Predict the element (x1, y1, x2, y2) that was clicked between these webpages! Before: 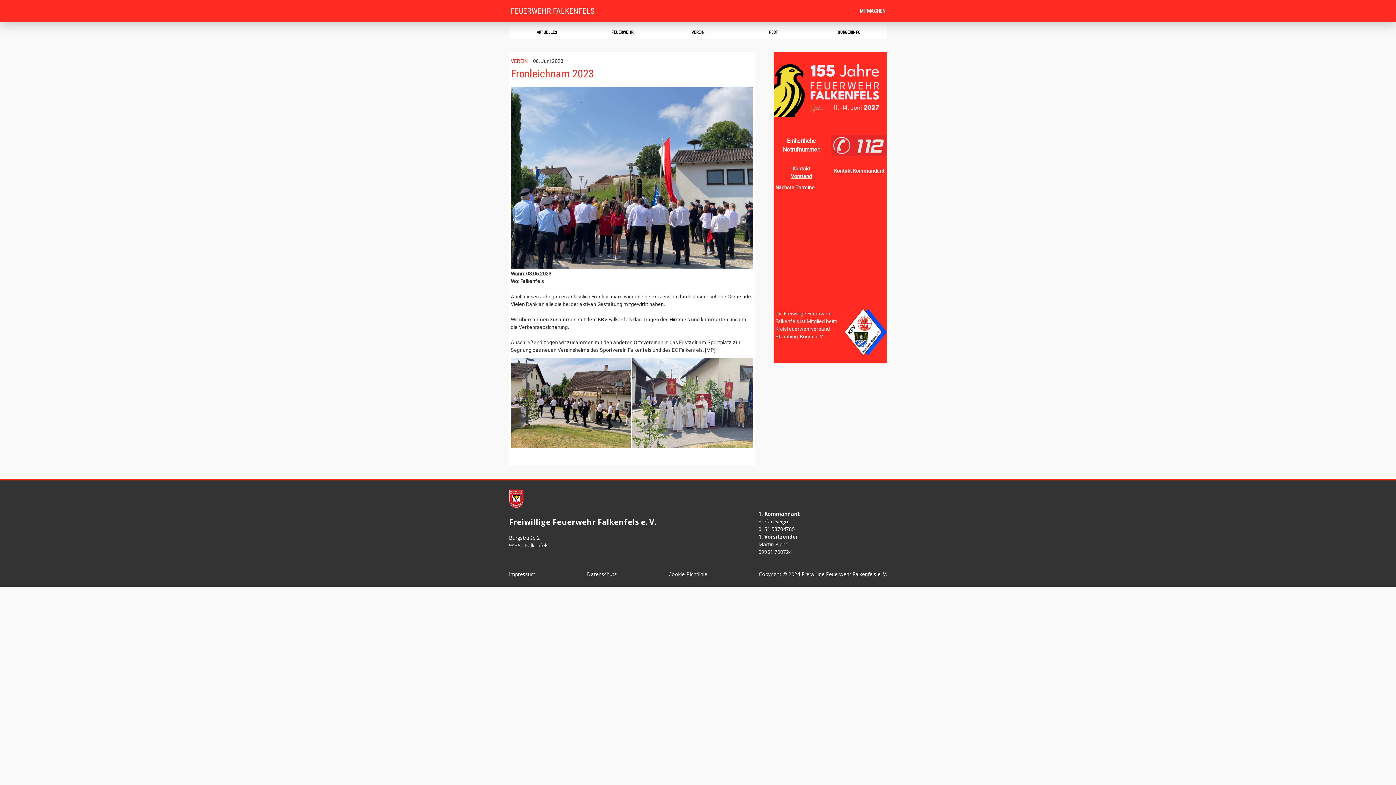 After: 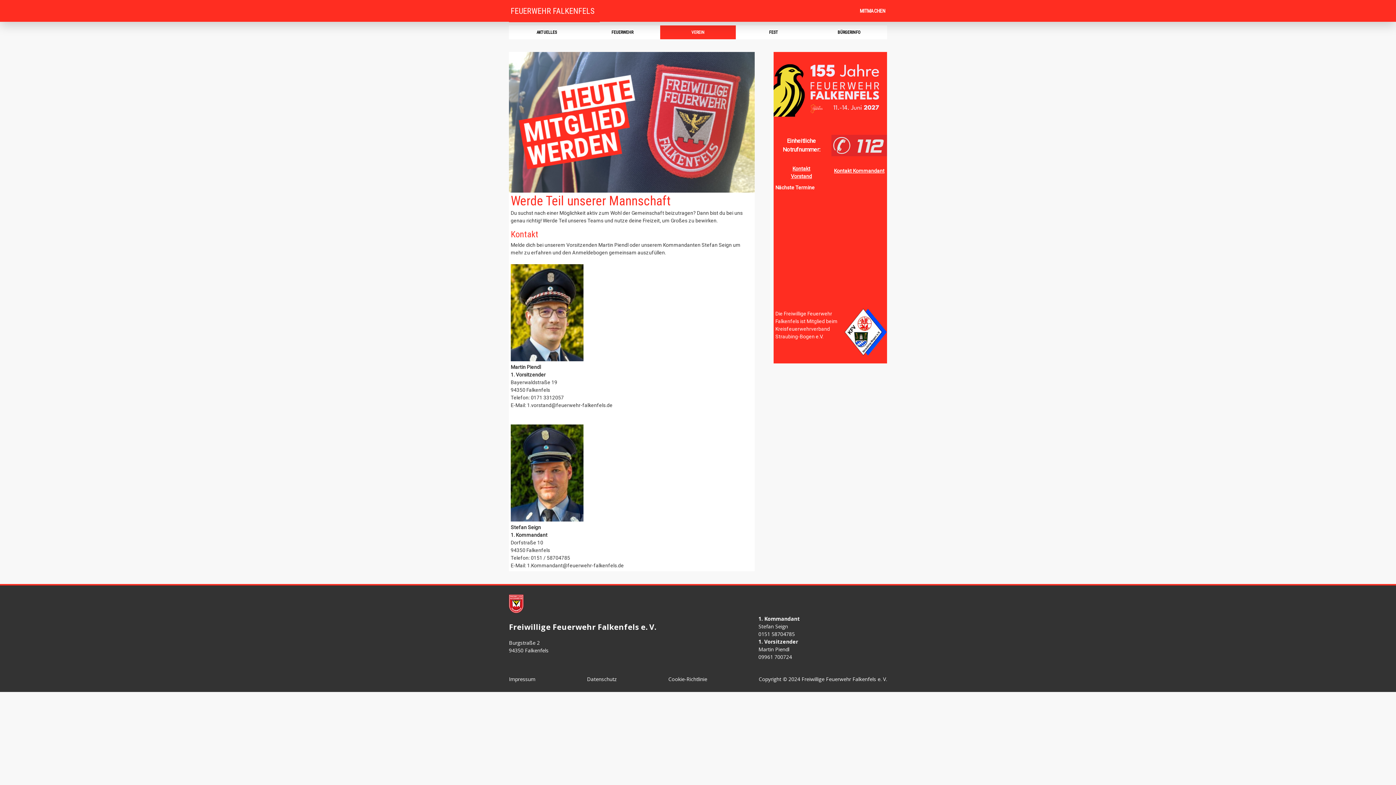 Action: label: MITMACHEN bbox: (858, 5, 887, 16)